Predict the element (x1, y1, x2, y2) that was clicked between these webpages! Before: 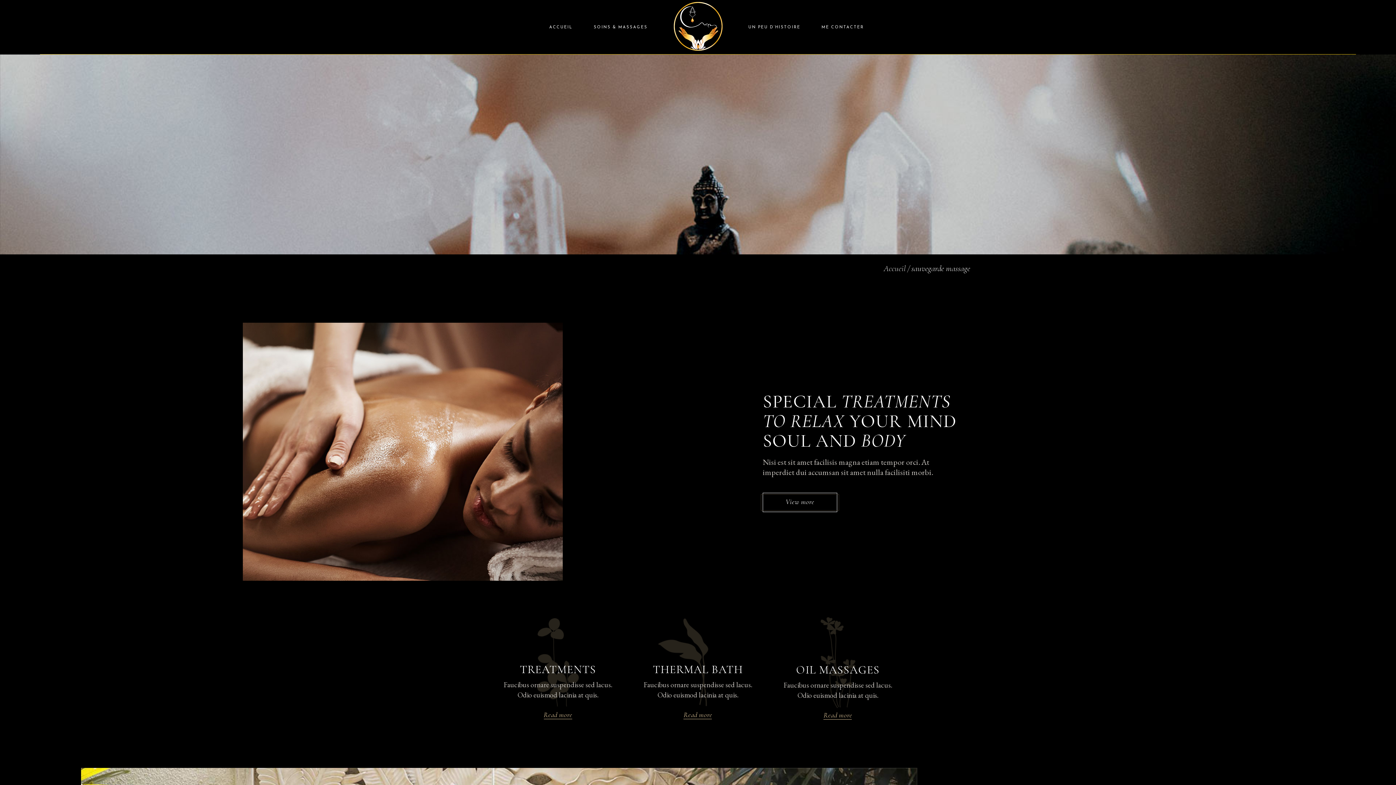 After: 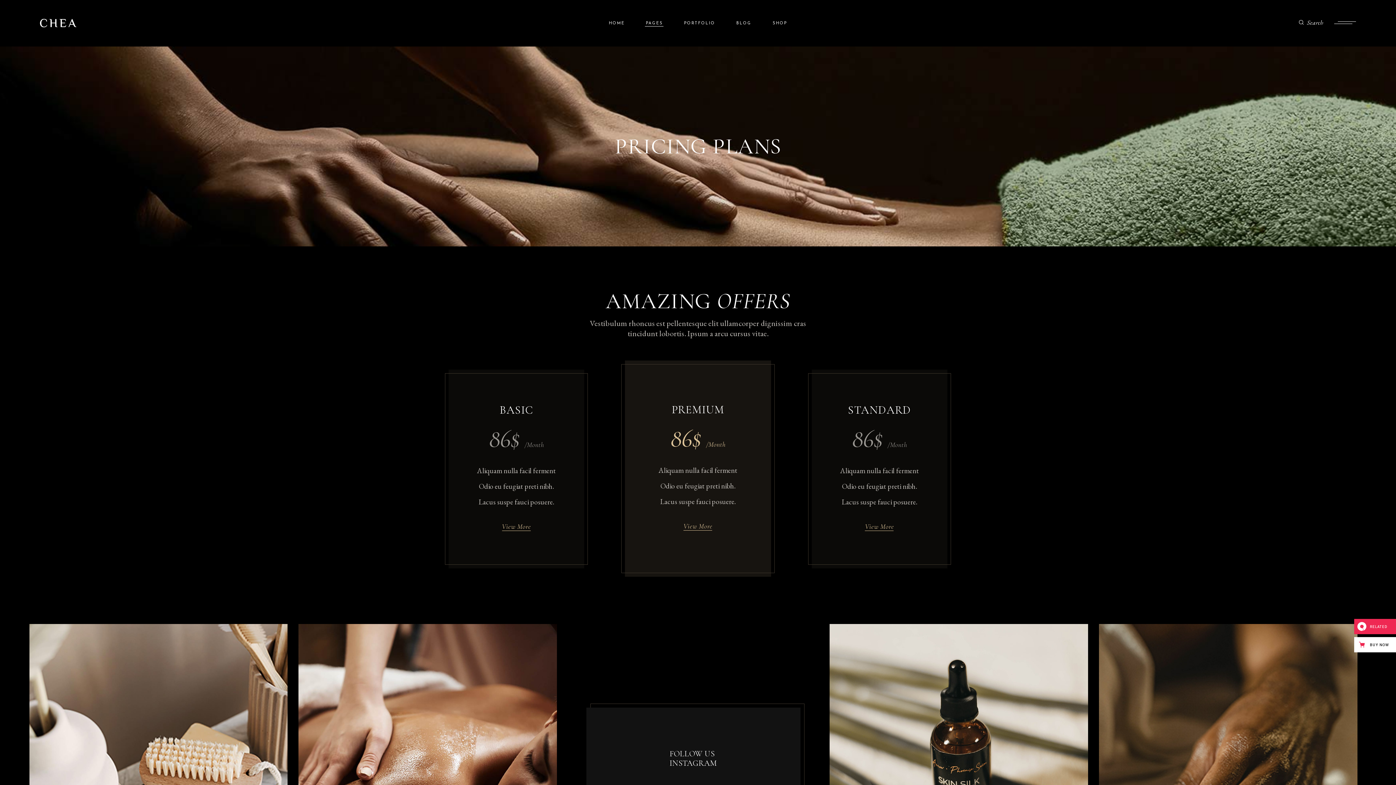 Action: label: Read more bbox: (683, 708, 712, 720)